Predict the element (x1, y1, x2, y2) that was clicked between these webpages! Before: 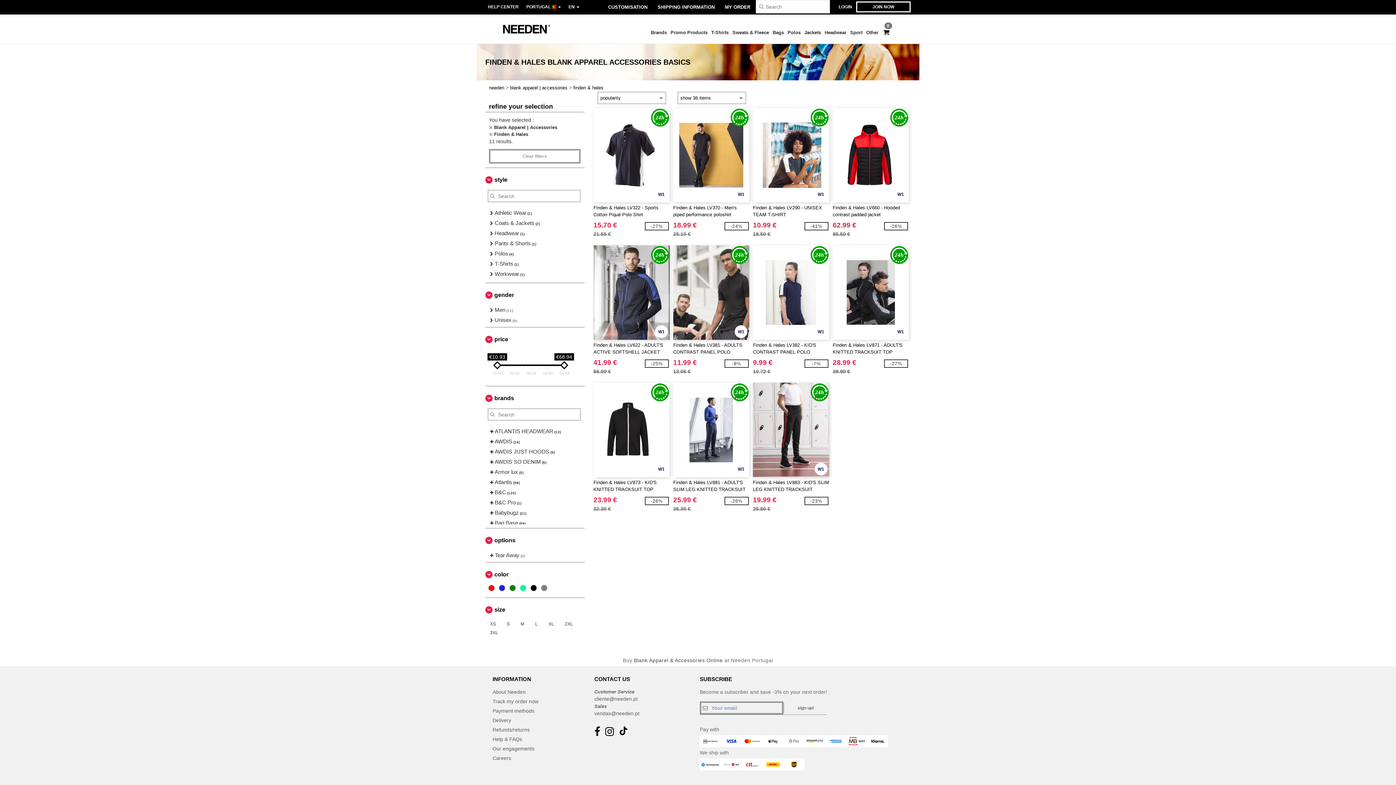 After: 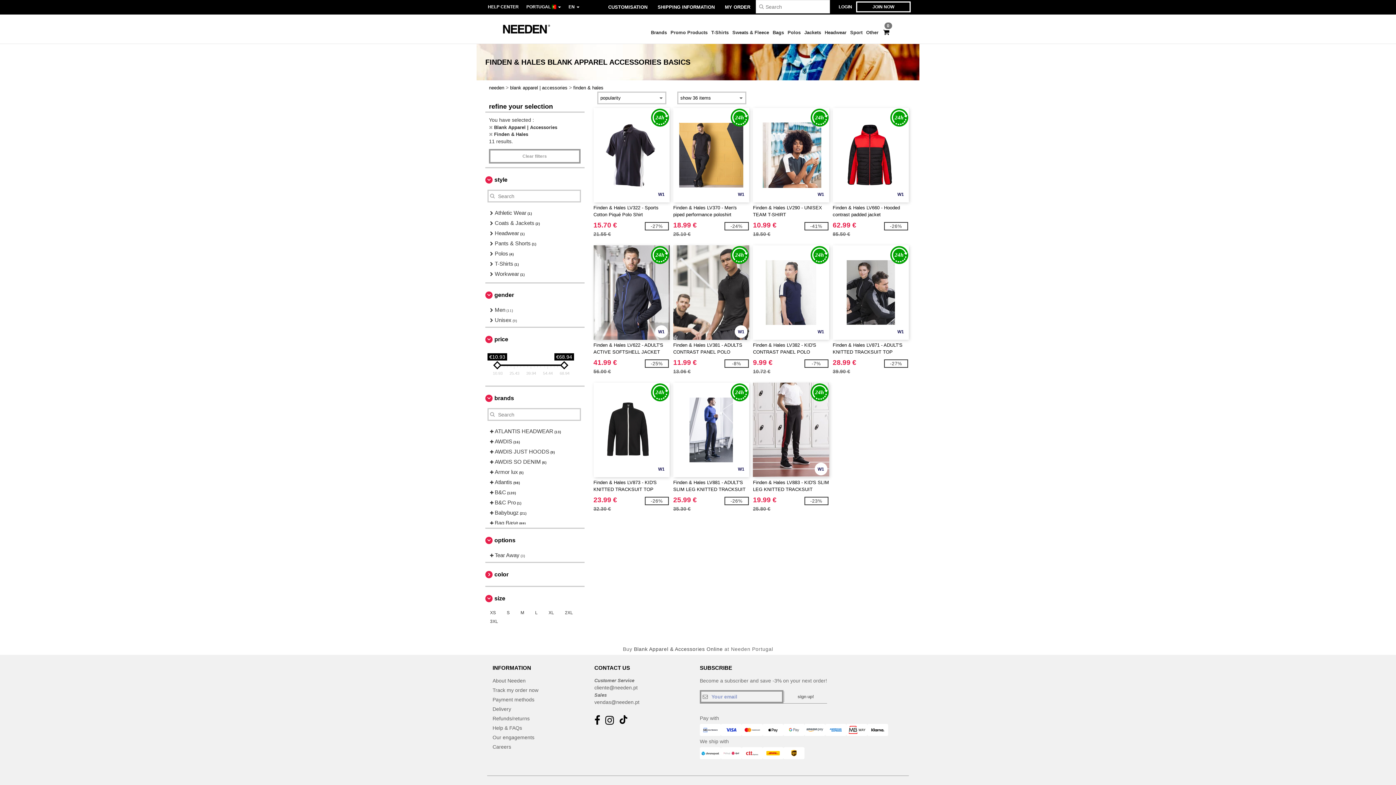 Action: bbox: (485, 565, 580, 584) label: color